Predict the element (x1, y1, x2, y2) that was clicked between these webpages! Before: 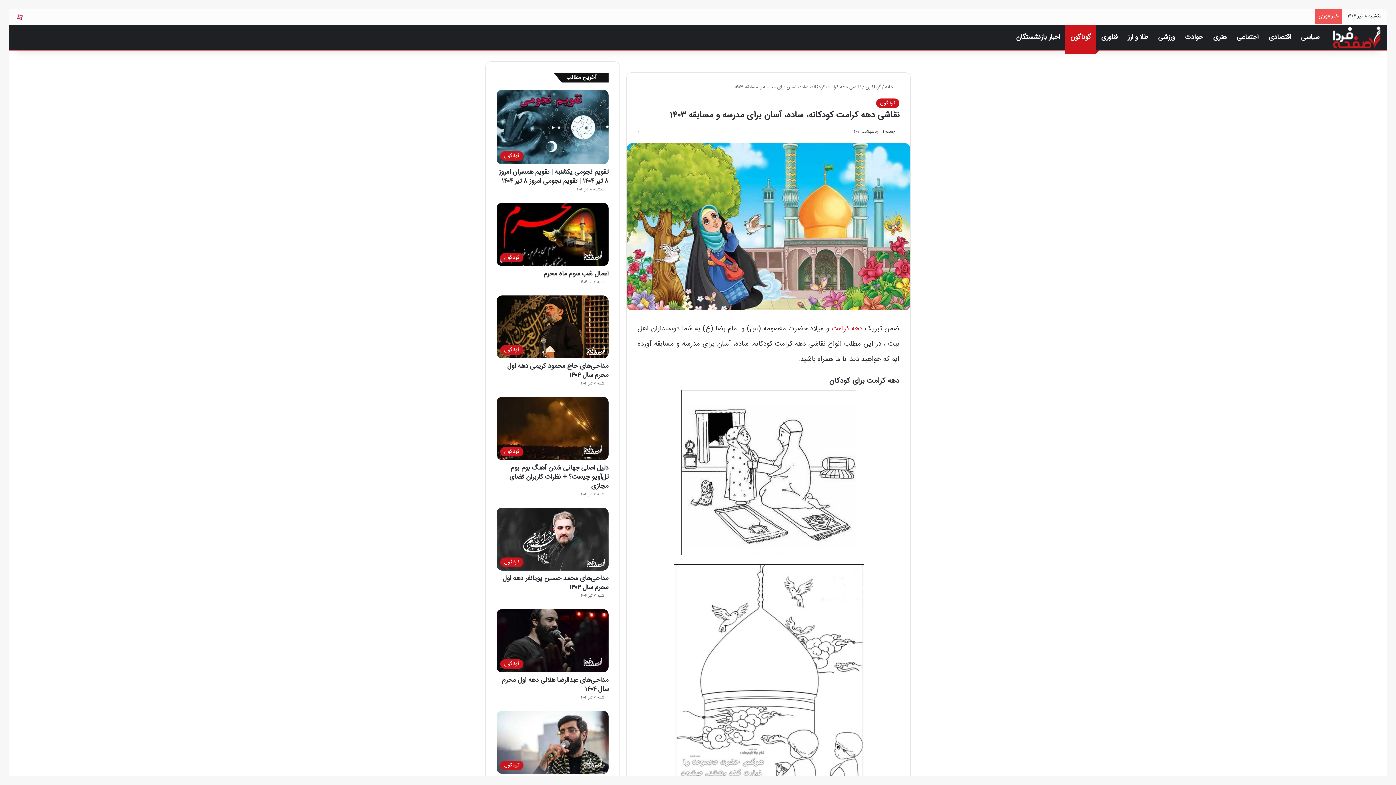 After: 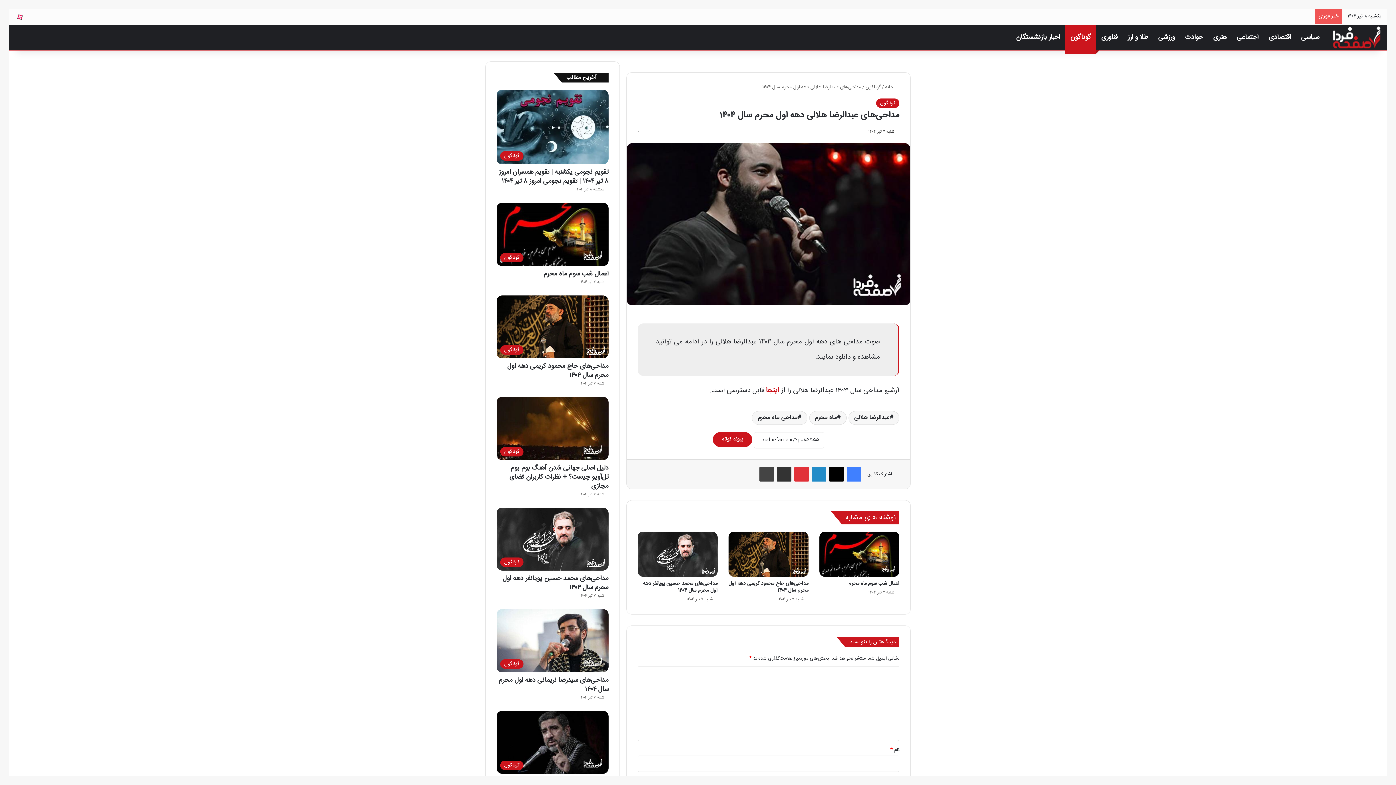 Action: label: مداحی‌های عبدالرضا هلالی دهه اول محرم سال ۱۴۰۴ bbox: (496, 609, 608, 672)